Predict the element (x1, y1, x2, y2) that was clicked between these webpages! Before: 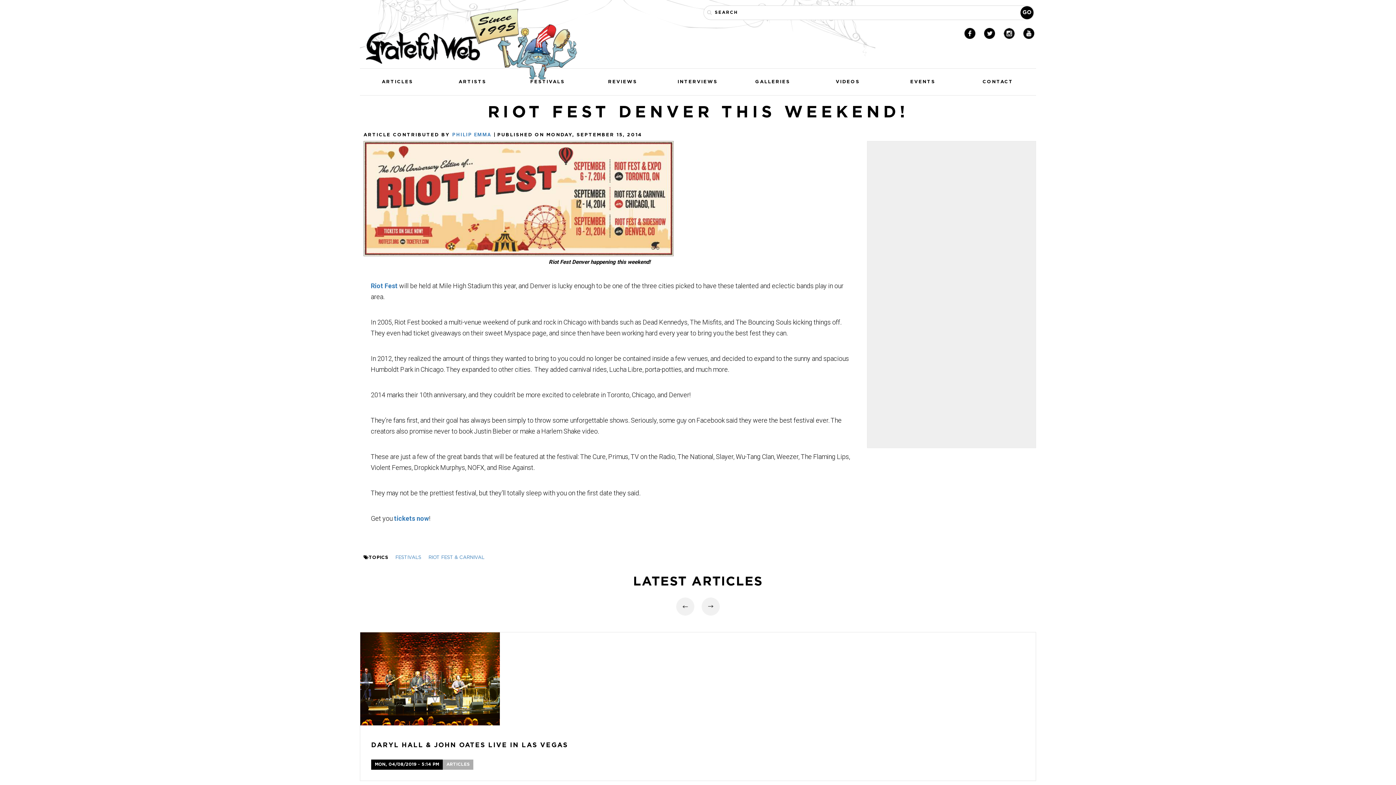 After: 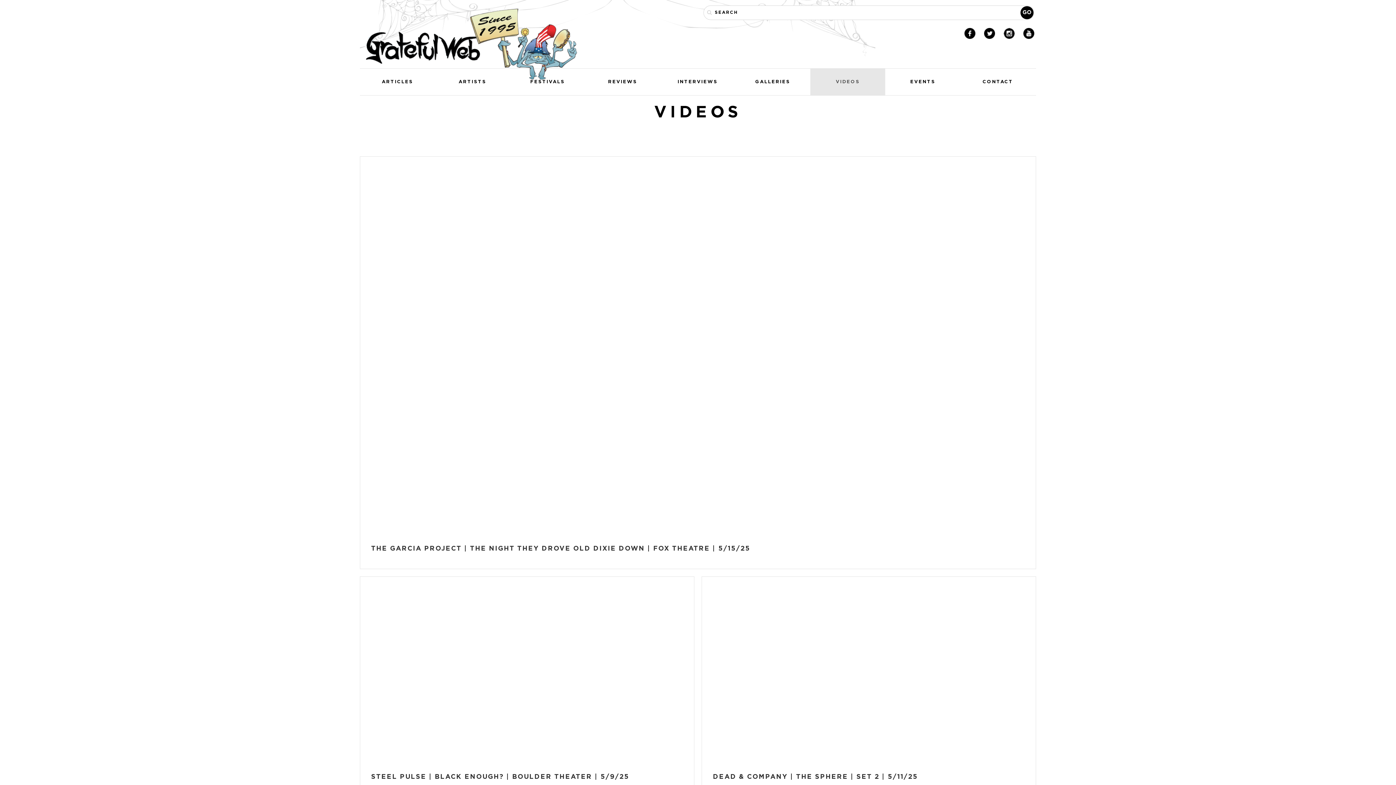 Action: label: VIDEOS bbox: (810, 68, 885, 95)